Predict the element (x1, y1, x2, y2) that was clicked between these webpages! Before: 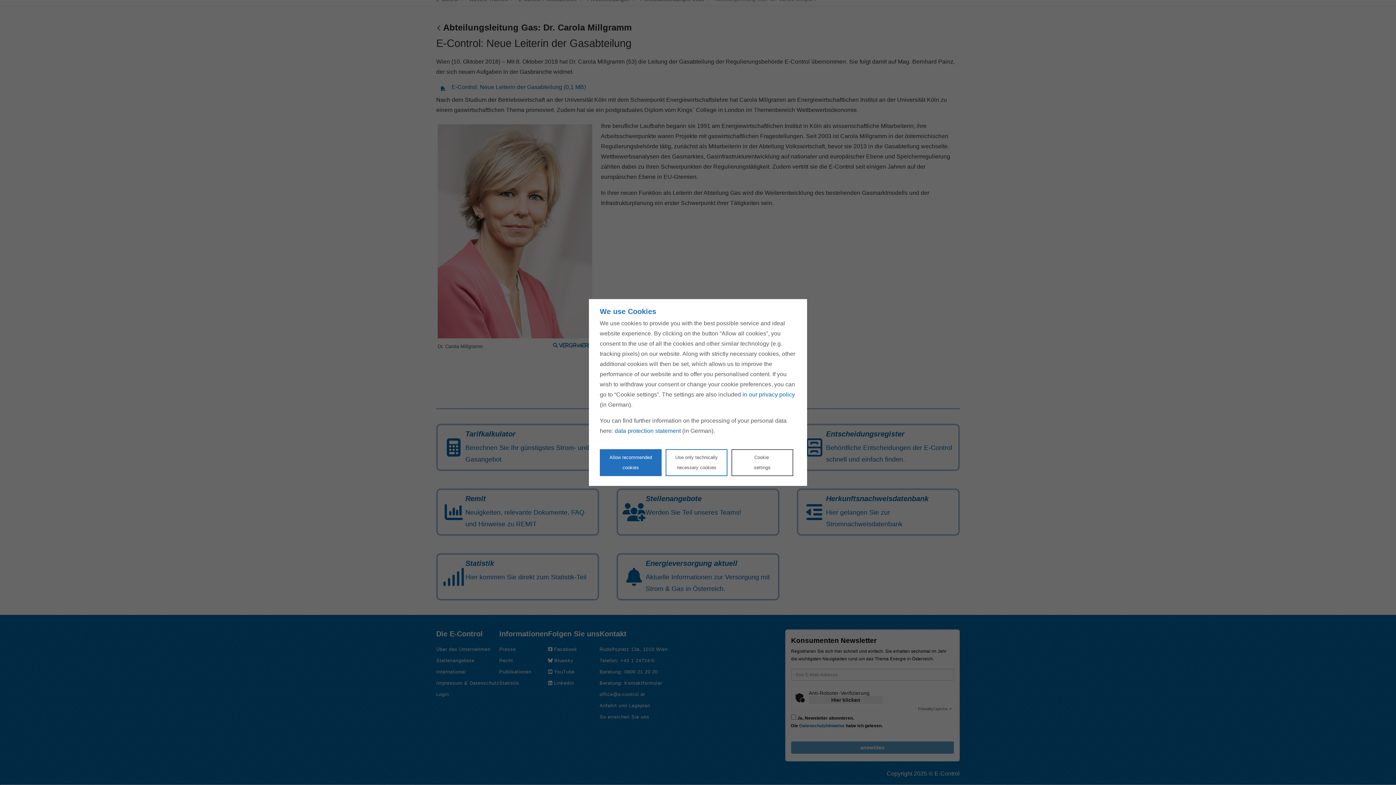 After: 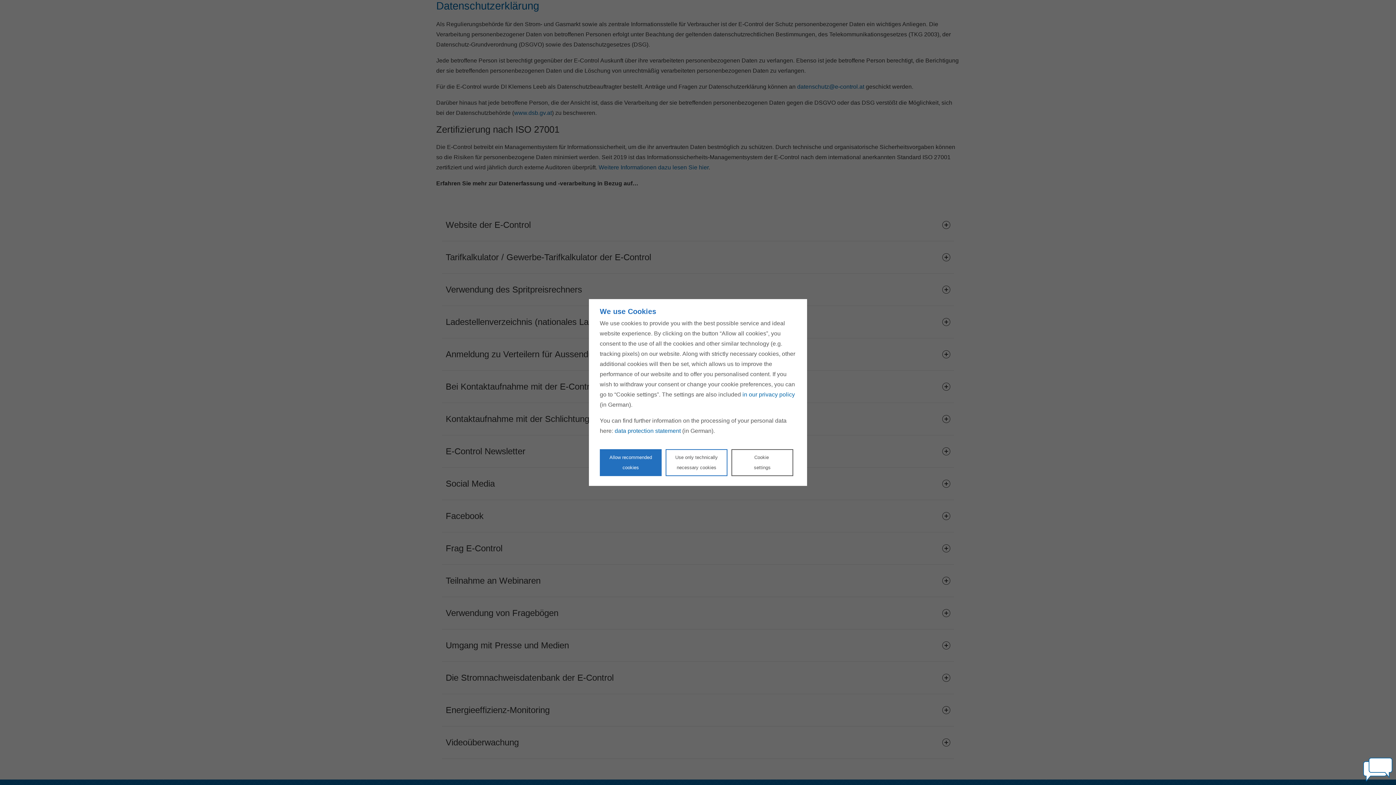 Action: label: data protection statement bbox: (614, 428, 680, 434)